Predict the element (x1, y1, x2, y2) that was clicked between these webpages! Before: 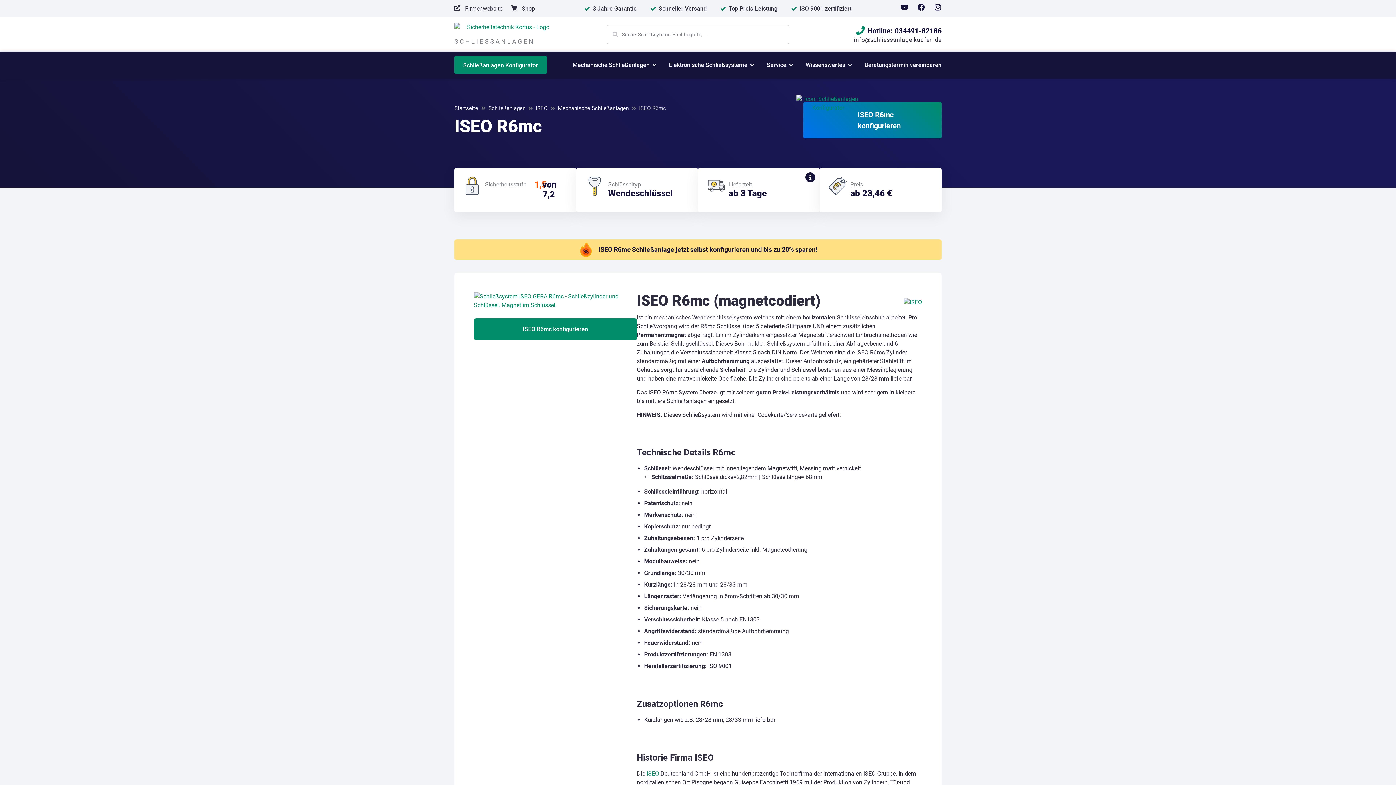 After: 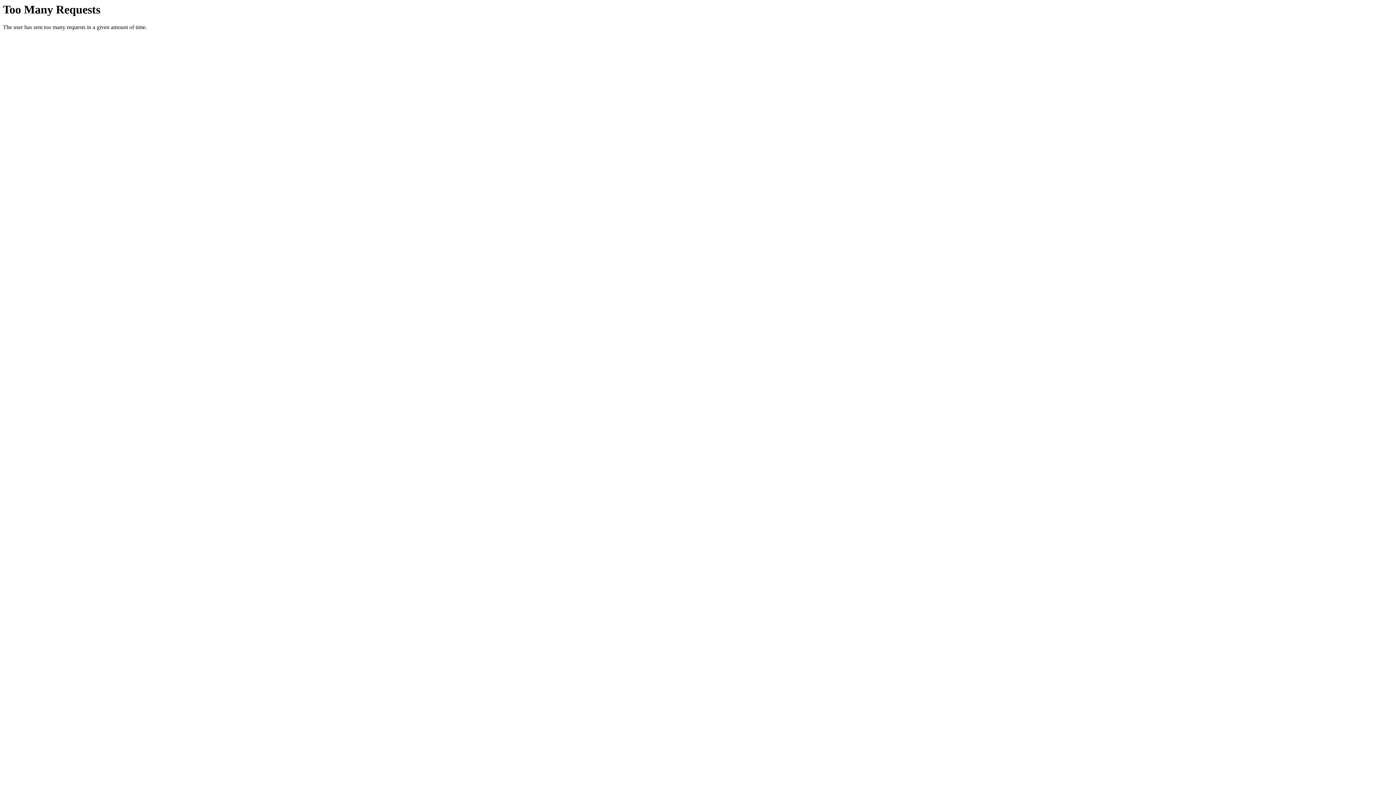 Action: bbox: (474, 318, 637, 340) label: ISEO R6mc konfigurieren